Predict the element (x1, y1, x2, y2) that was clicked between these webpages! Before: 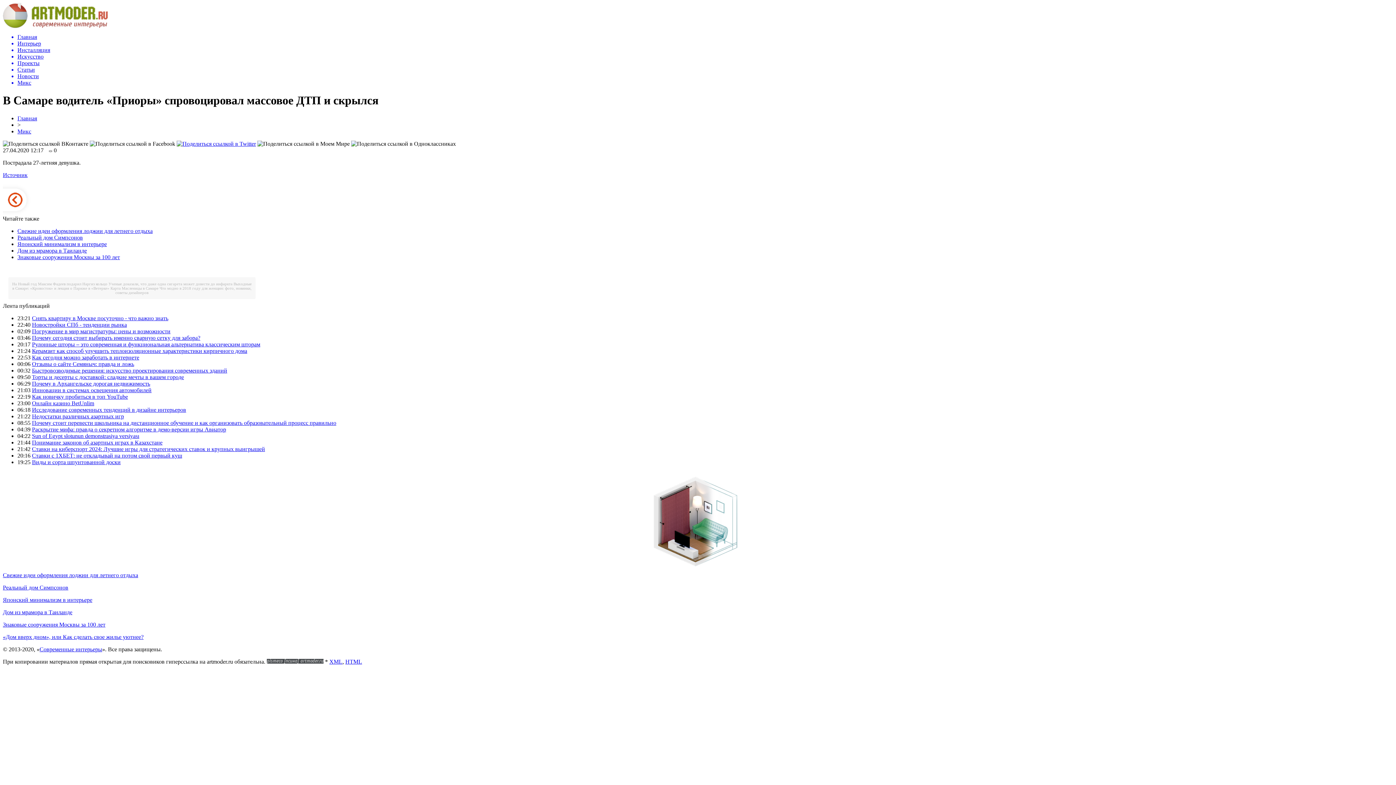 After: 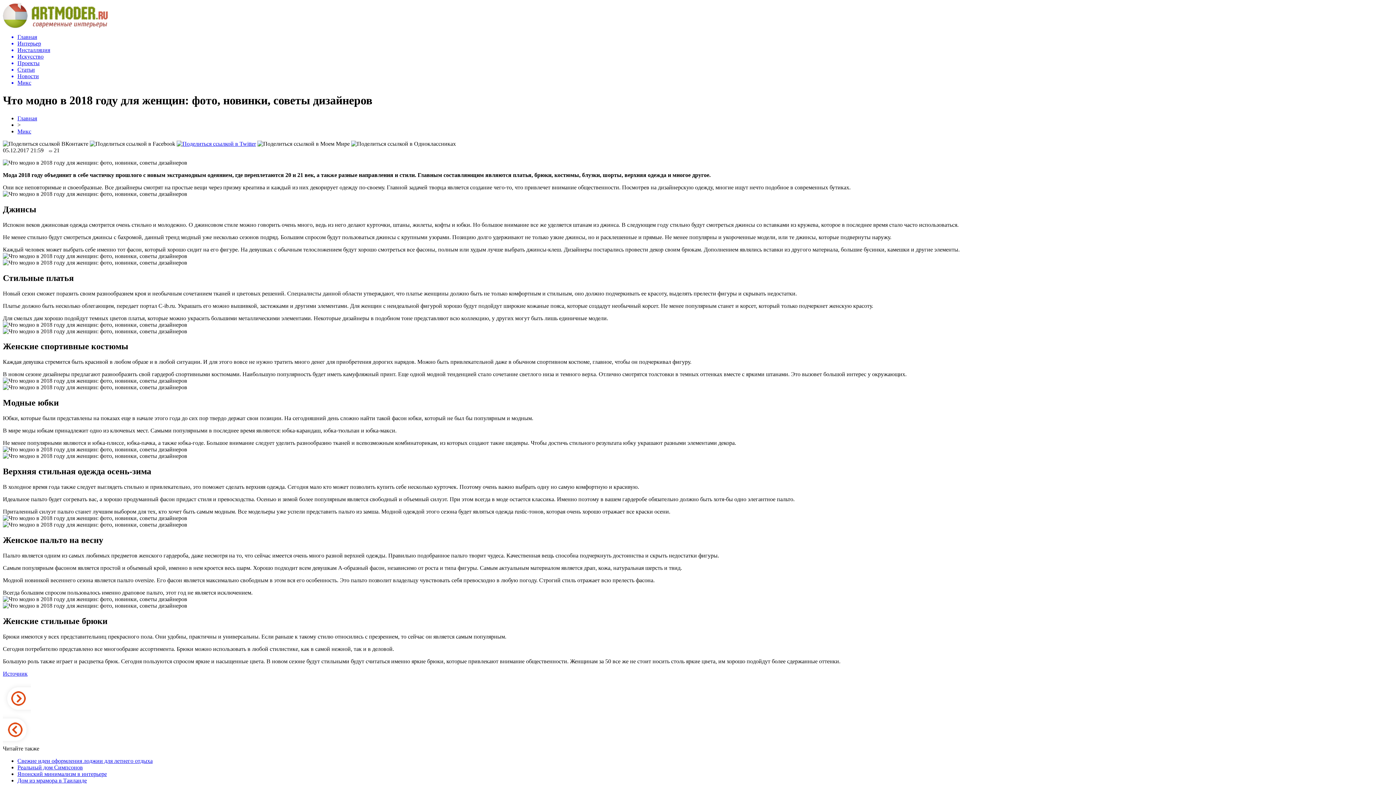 Action: label: Что модно в 2018 году для женщин: фото, новинки, советы дизайнеров bbox: (115, 286, 251, 294)